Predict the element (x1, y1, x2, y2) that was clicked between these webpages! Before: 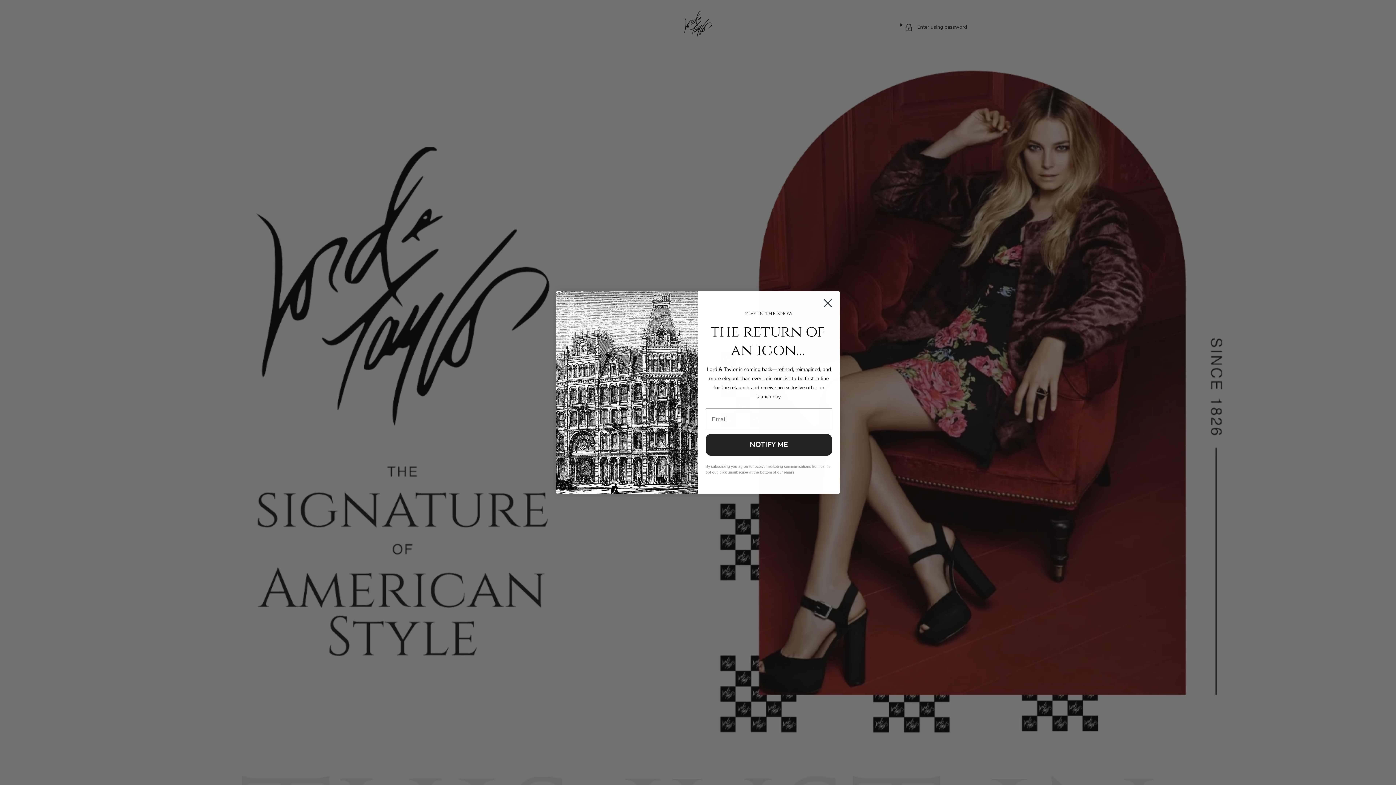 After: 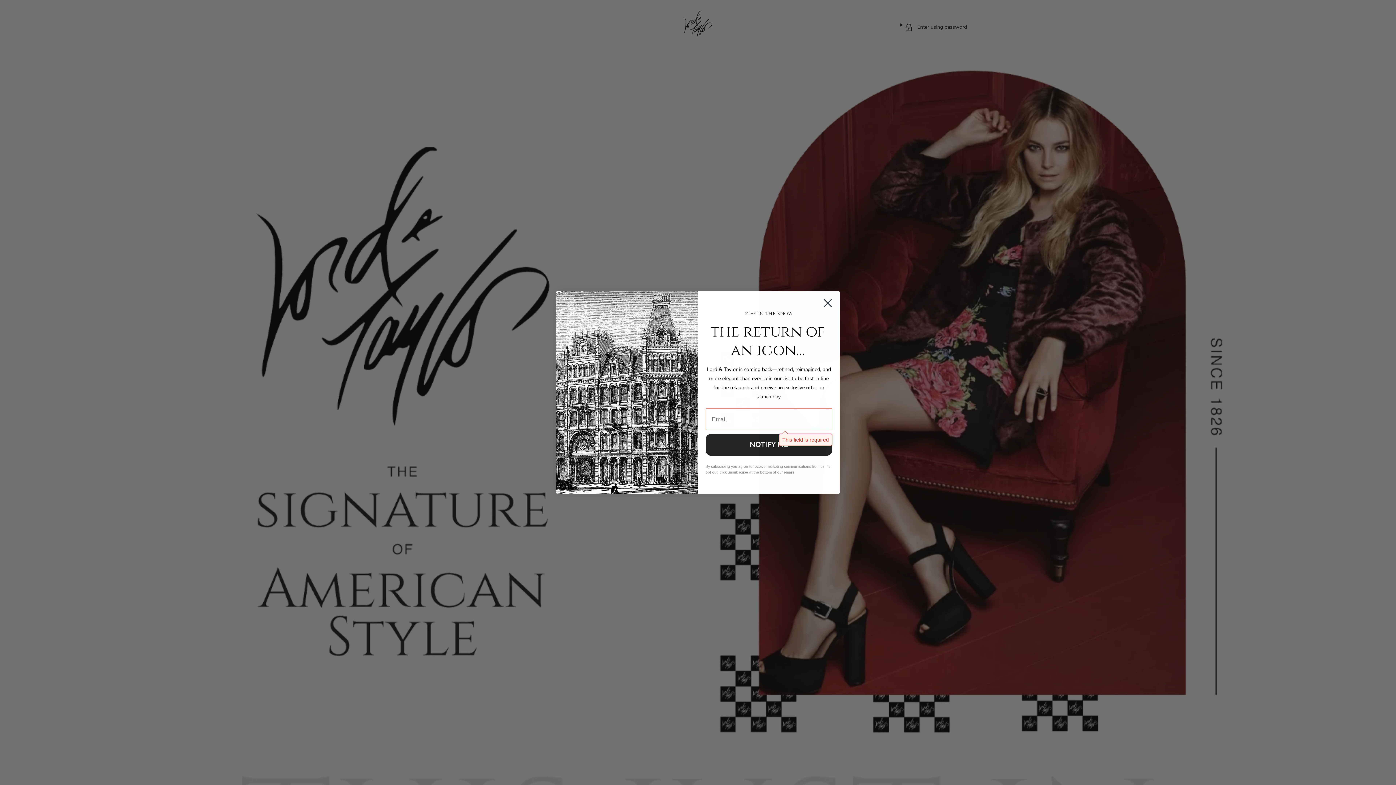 Action: label: NOTIFY ME bbox: (705, 434, 832, 456)